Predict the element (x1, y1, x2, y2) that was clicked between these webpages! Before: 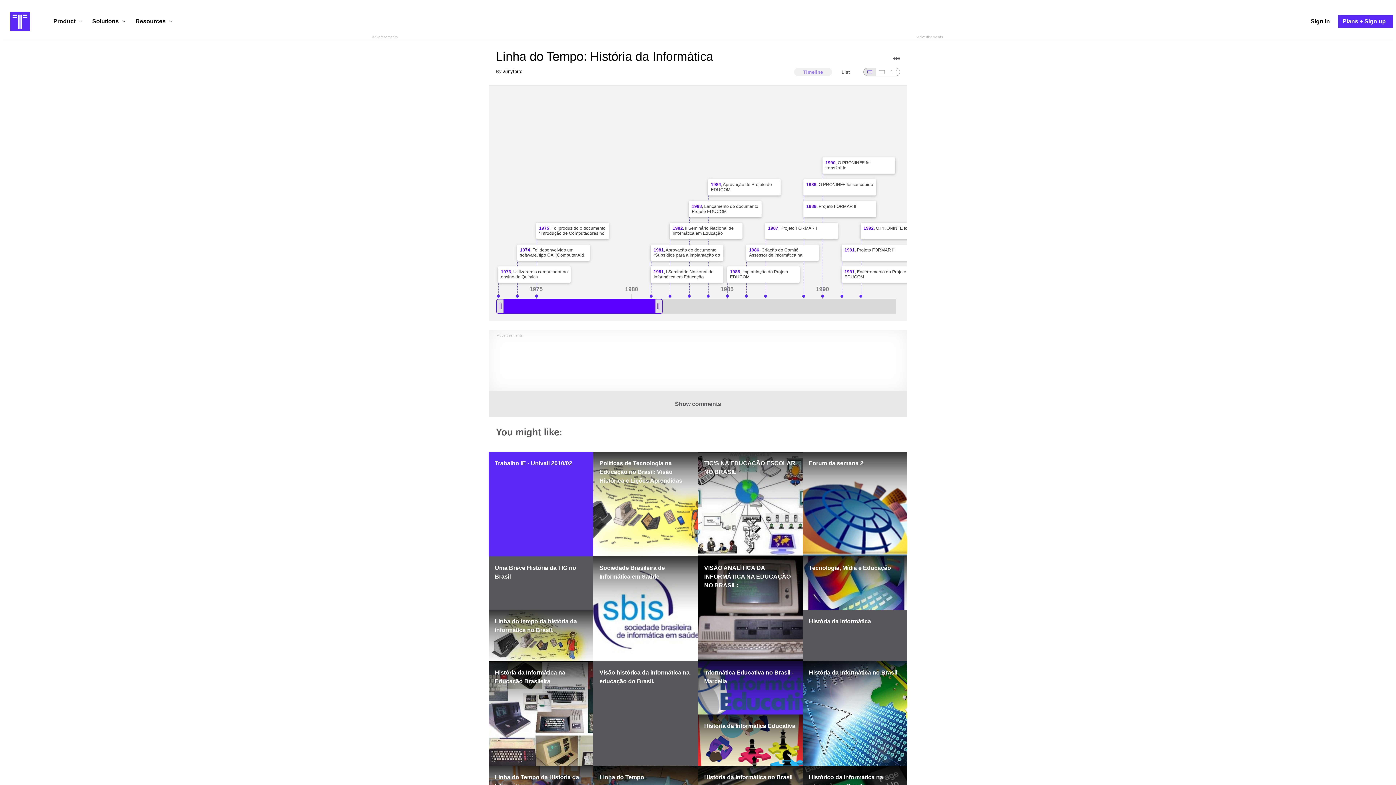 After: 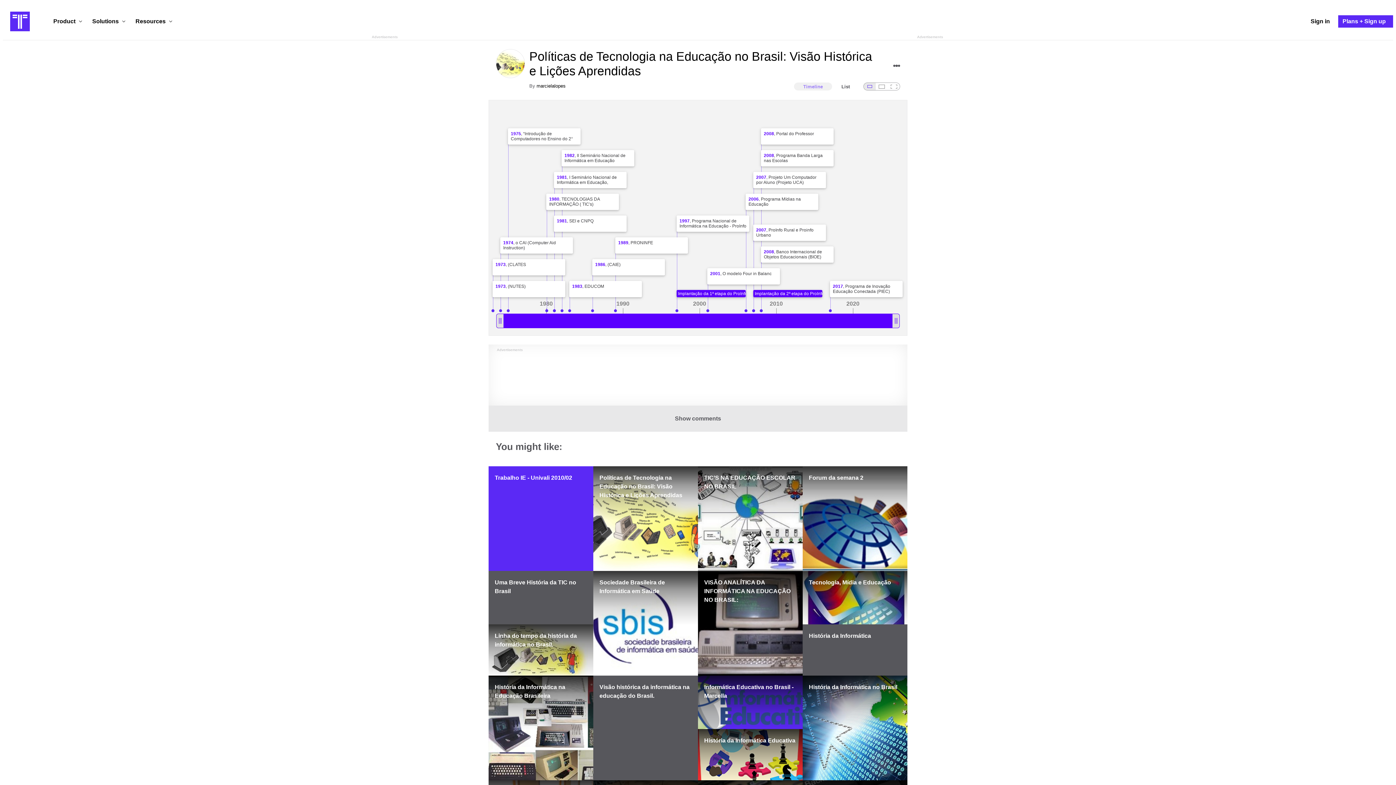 Action: label: Políticas de Tecnologia na Educação no Brasil: Visão Histórica e Lições Aprendidas bbox: (593, 451, 698, 556)